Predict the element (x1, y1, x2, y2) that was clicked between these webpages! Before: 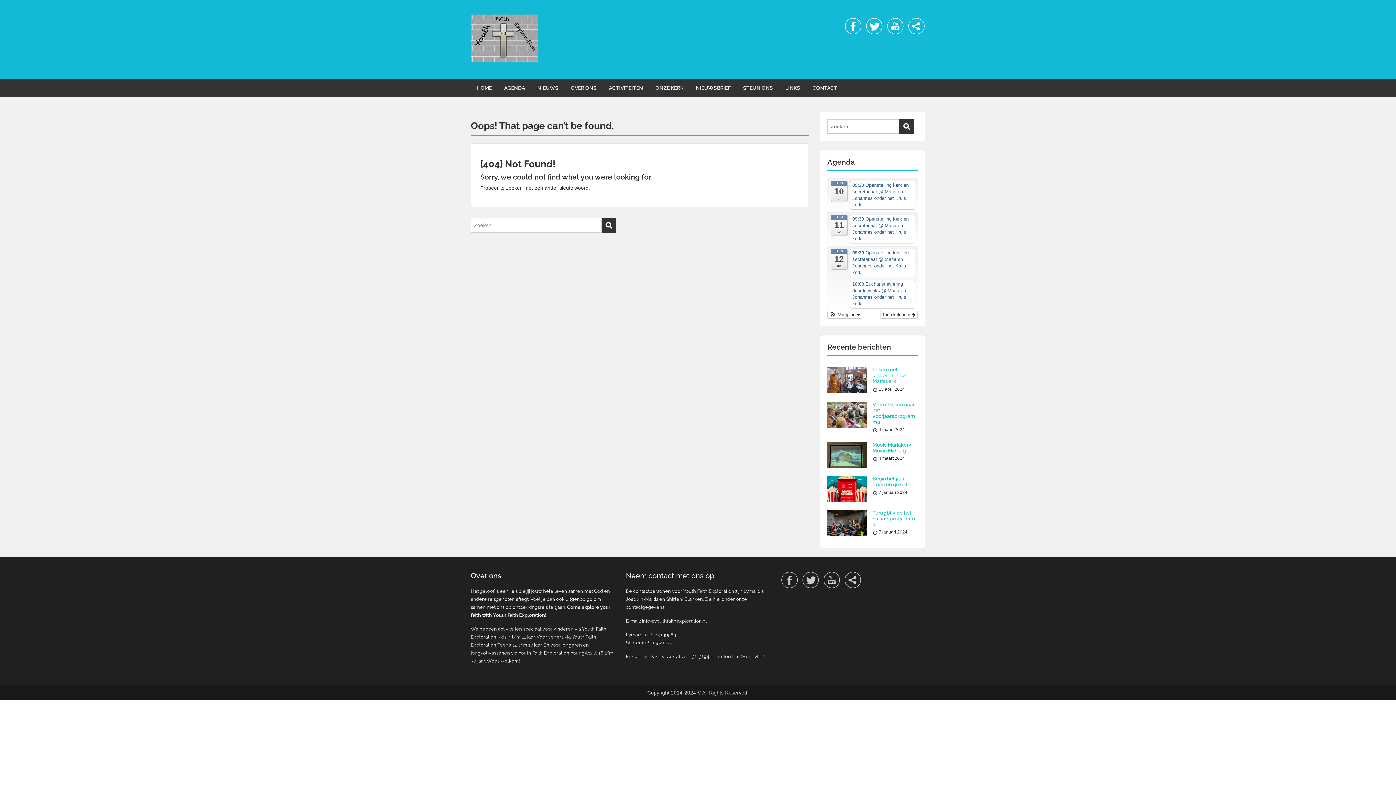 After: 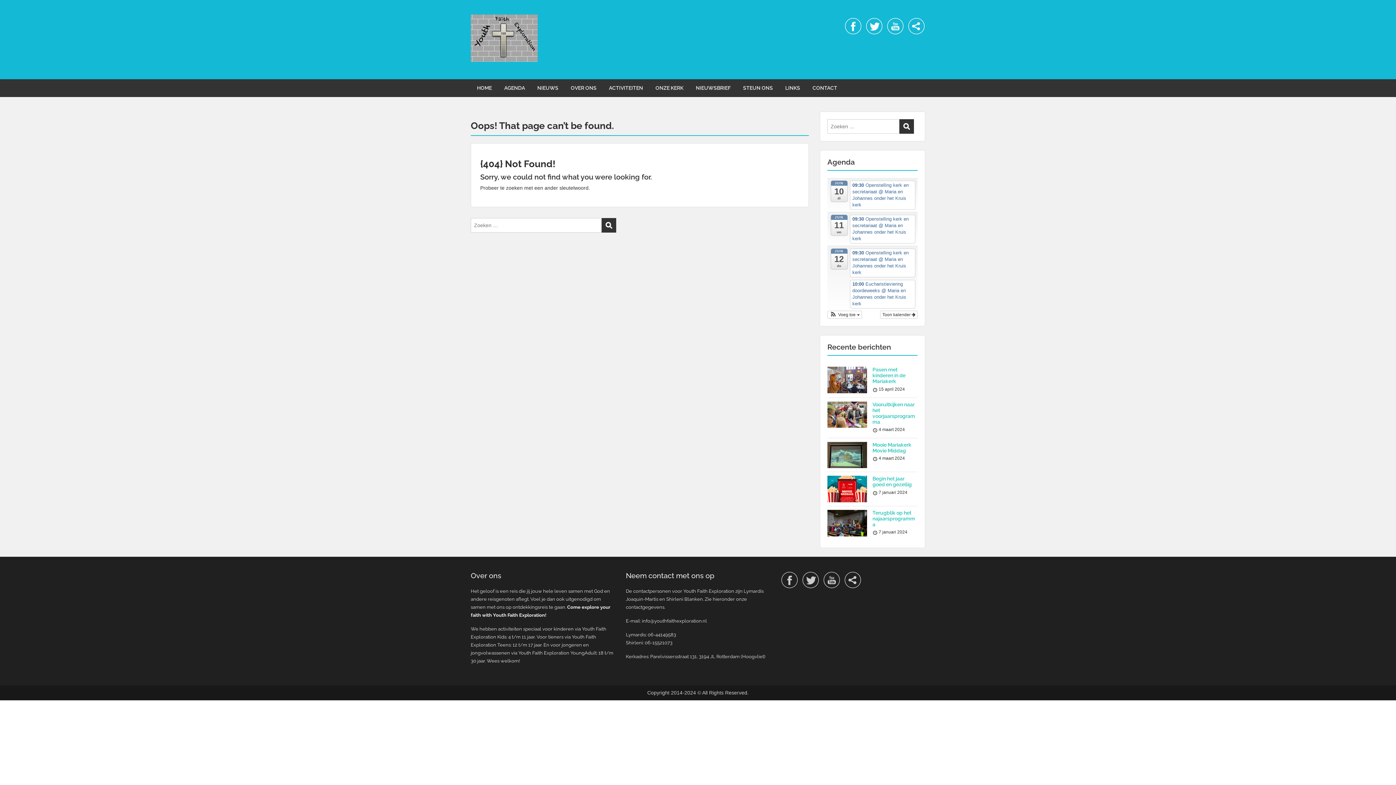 Action: bbox: (850, 248, 915, 277) label: 09:30 Openstelling kerk en secretariaat @ Maria en Johannes onder het Kruis kerk